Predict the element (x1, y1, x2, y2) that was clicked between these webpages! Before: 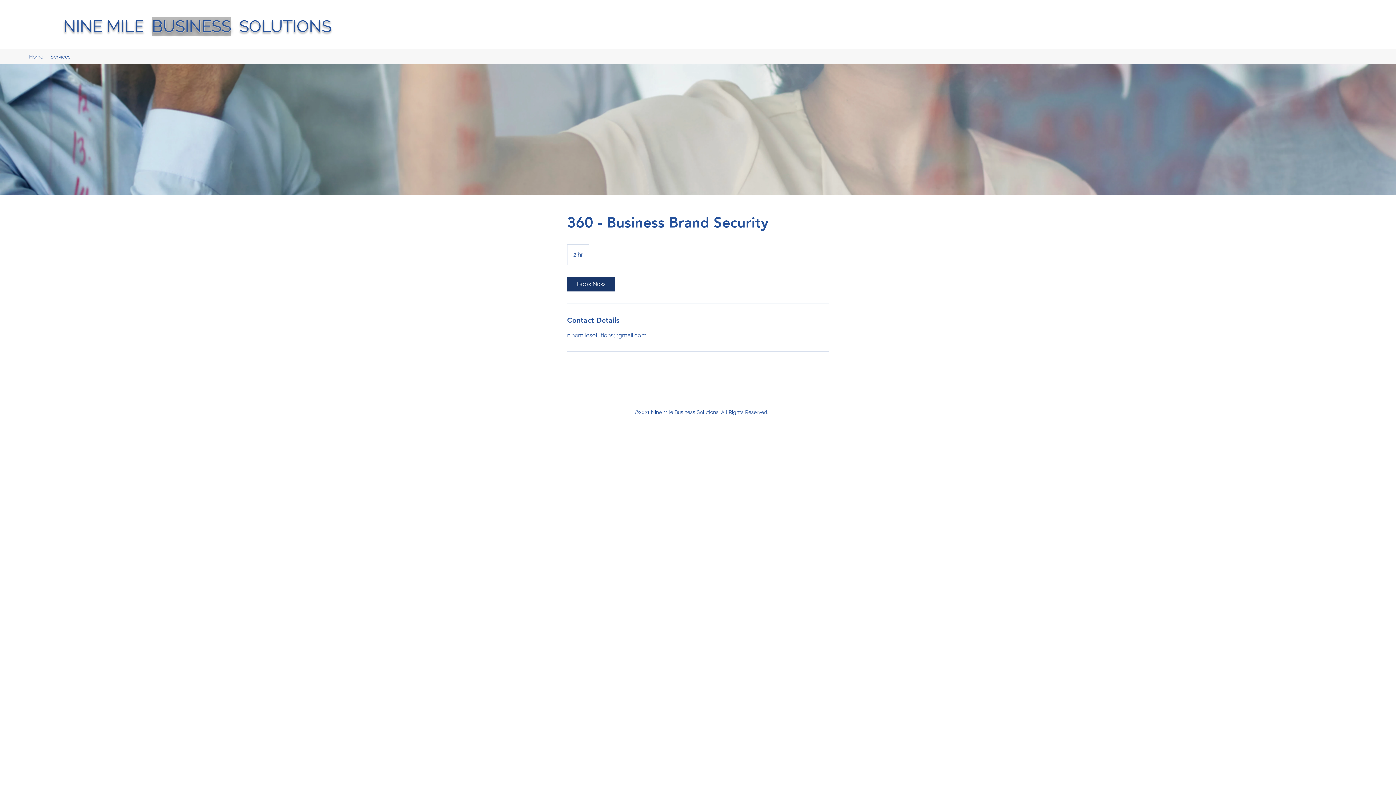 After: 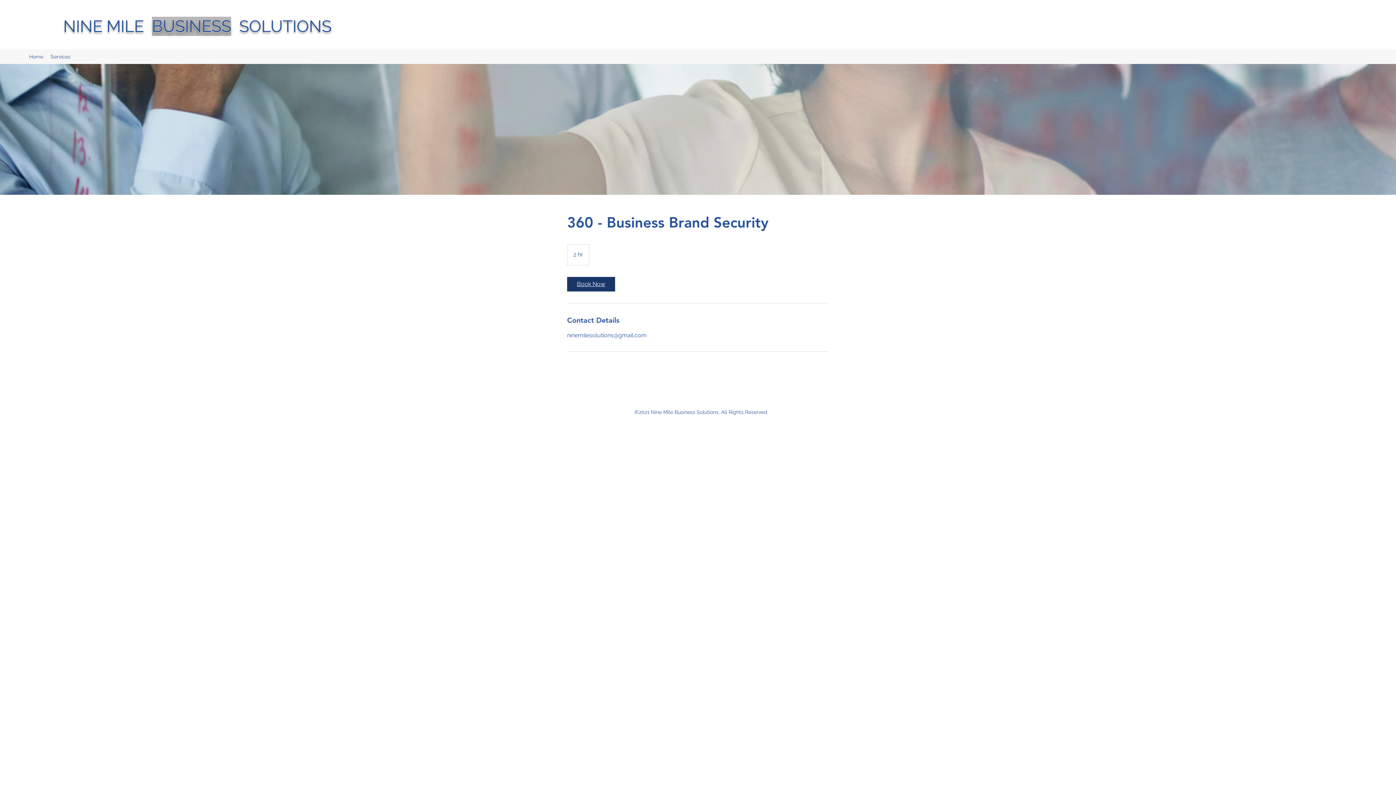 Action: bbox: (567, 277, 615, 291) label: Book Now